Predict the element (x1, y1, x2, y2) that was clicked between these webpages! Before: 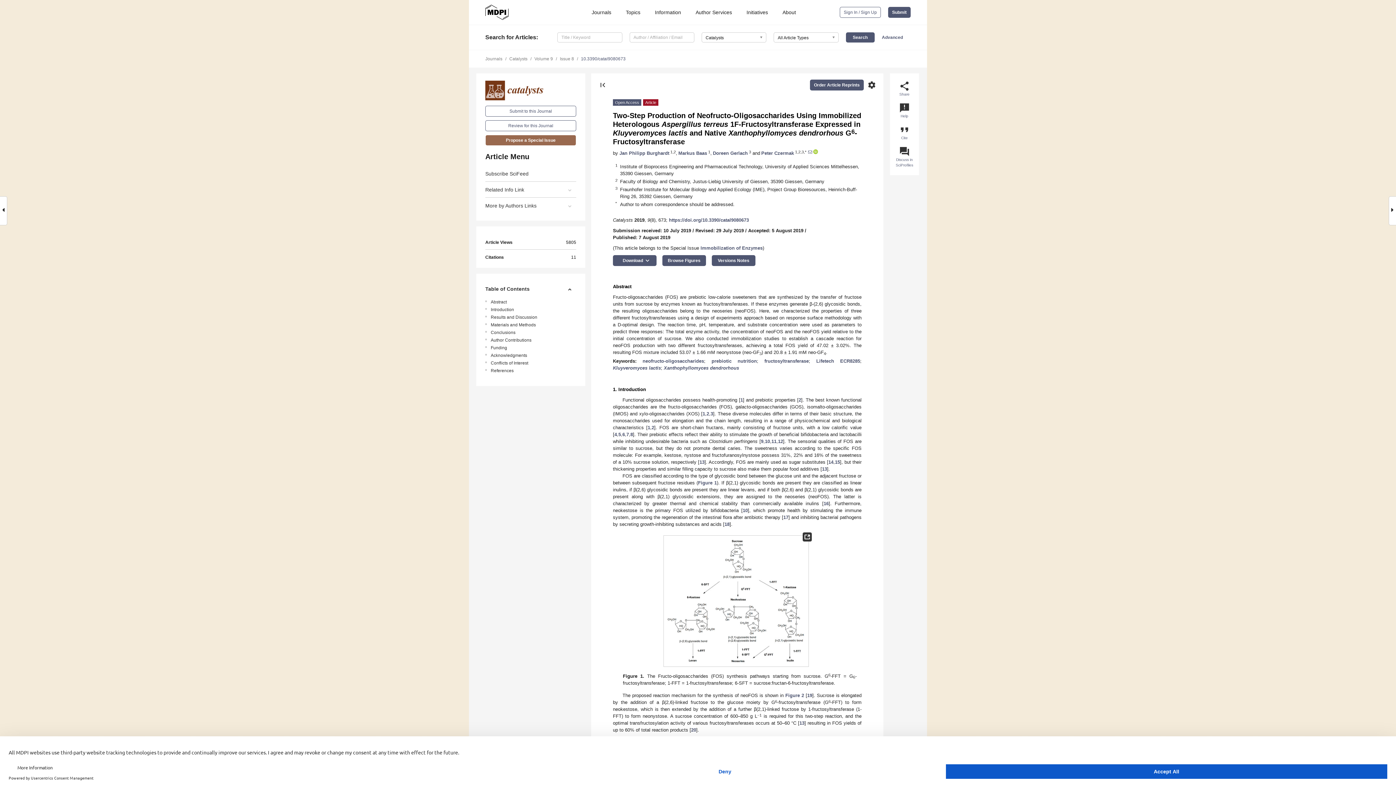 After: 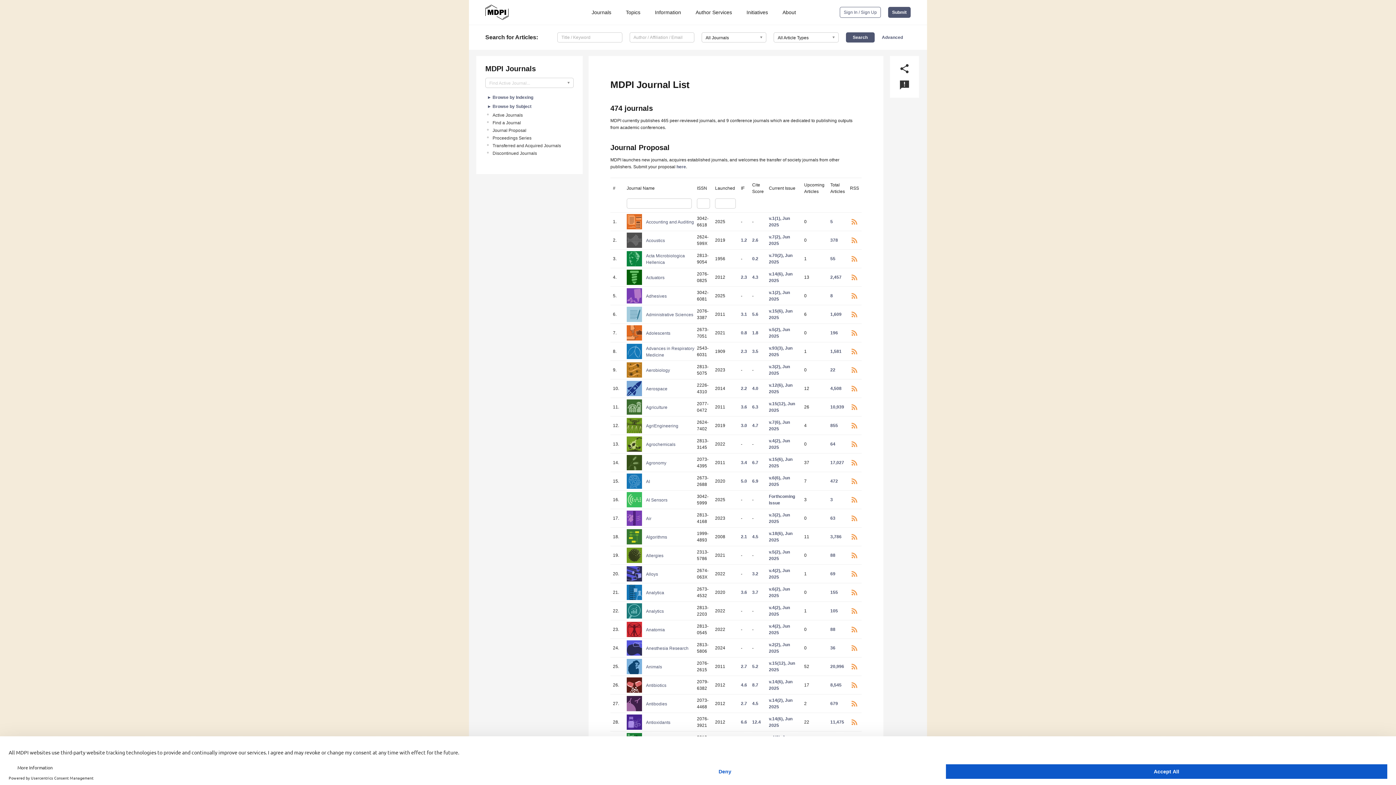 Action: label: Journals bbox: (485, 56, 502, 61)